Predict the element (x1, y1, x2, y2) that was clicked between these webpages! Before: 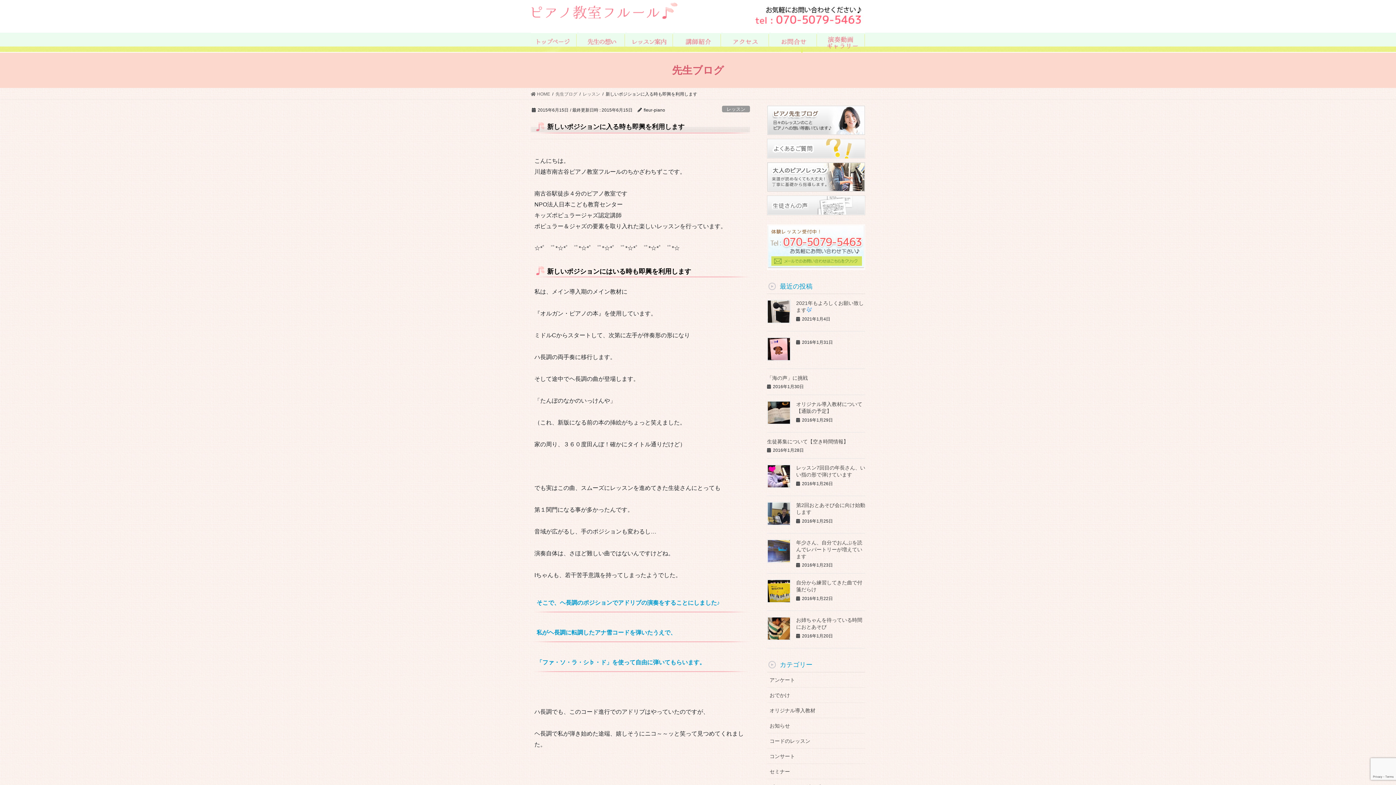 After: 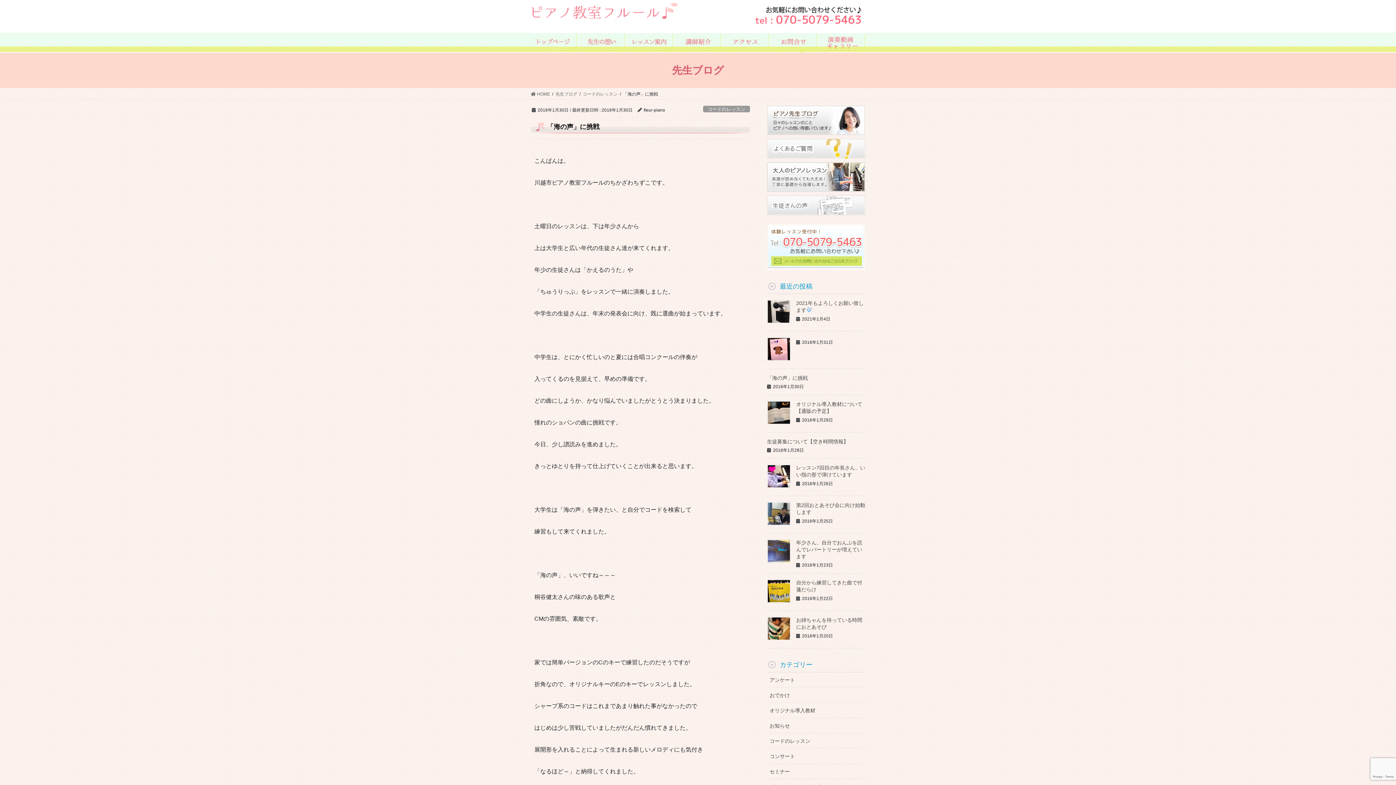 Action: bbox: (767, 375, 808, 380) label: 「海の声」に挑戦